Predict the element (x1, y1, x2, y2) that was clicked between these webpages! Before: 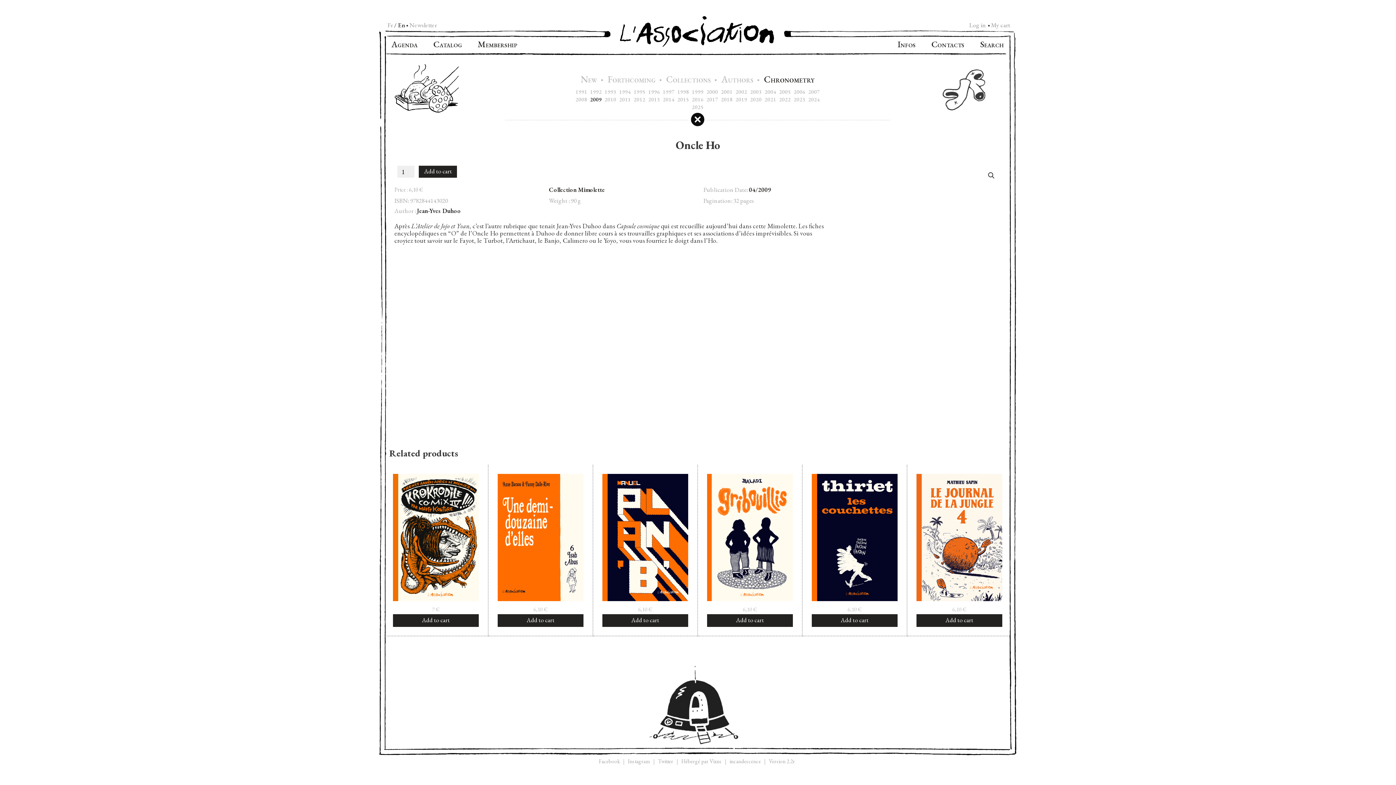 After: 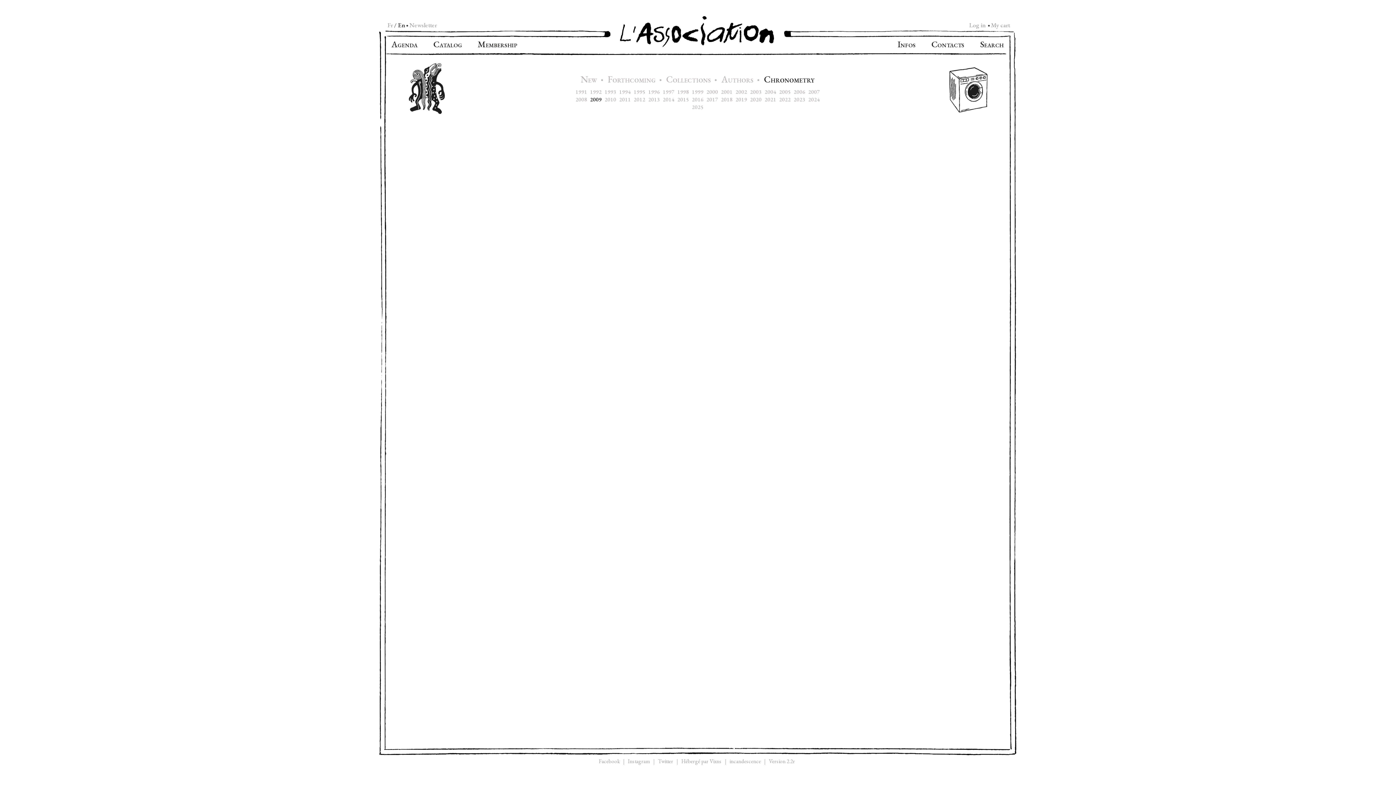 Action: bbox: (749, 185, 771, 193) label: 04/2009